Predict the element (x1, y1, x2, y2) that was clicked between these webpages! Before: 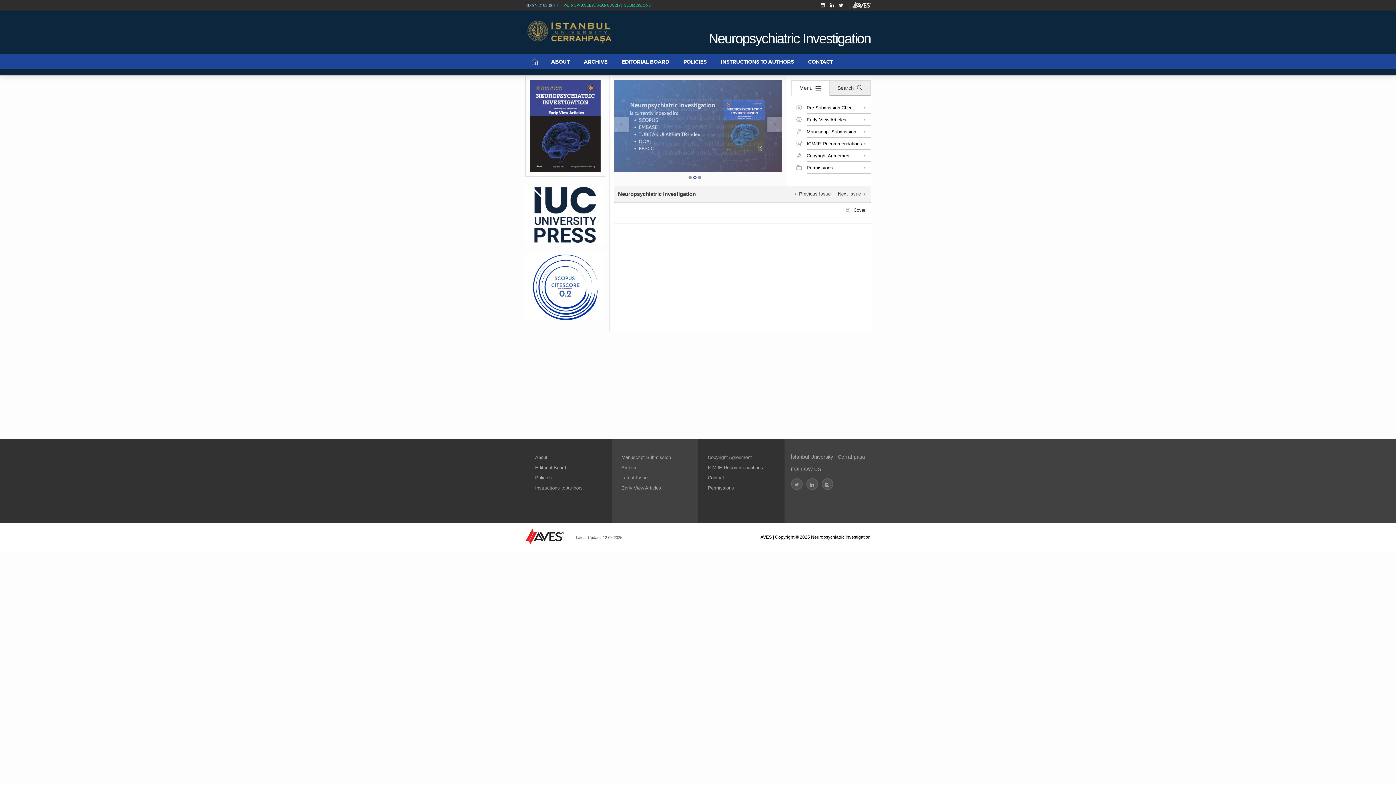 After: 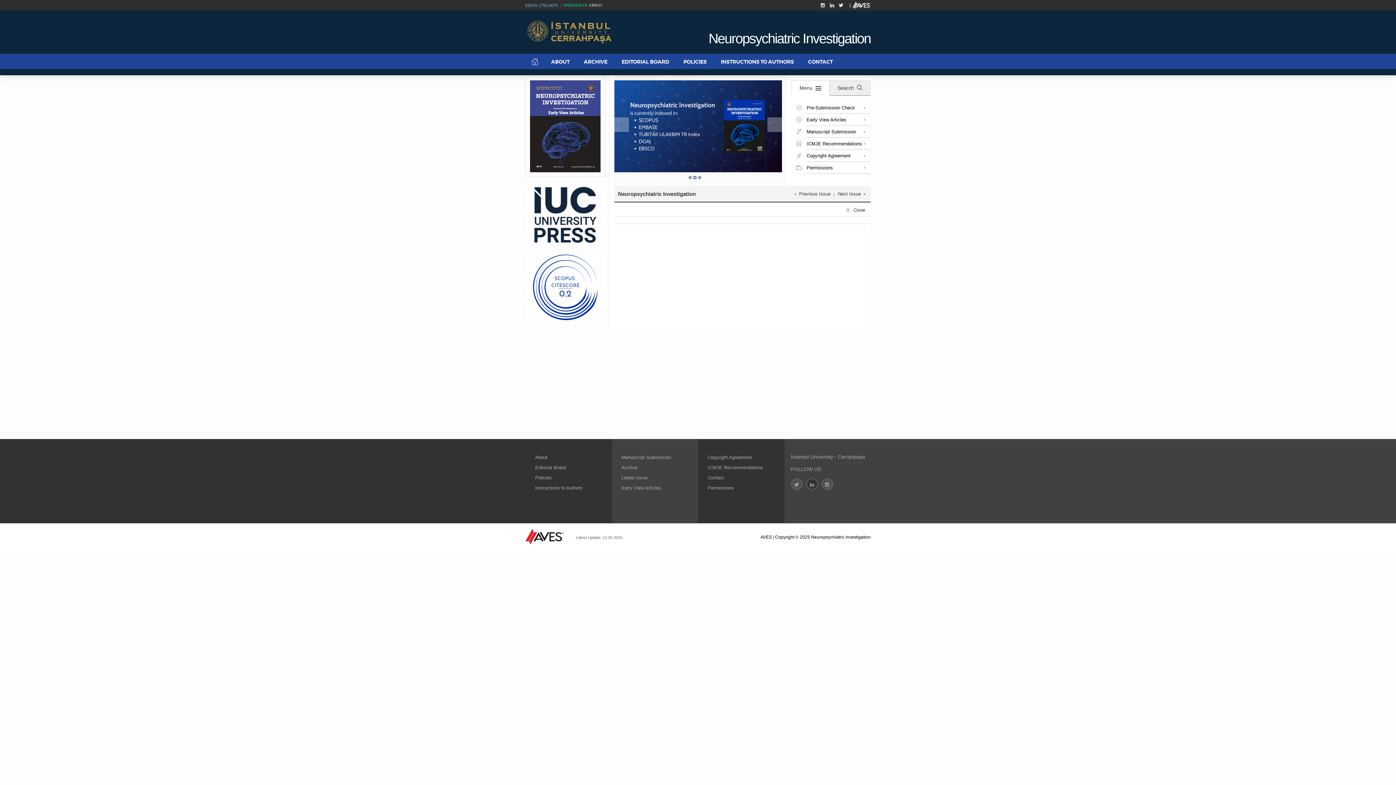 Action: bbox: (806, 478, 818, 490)